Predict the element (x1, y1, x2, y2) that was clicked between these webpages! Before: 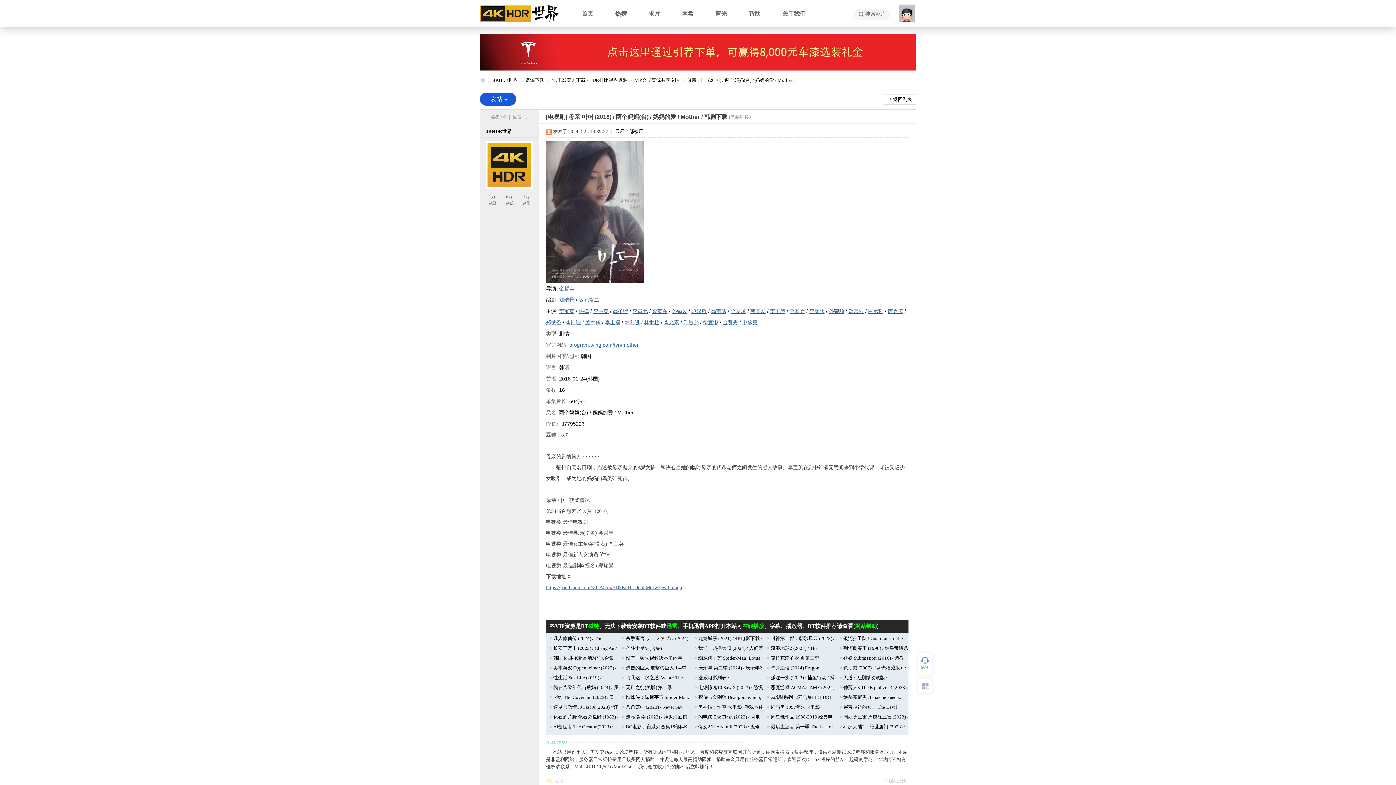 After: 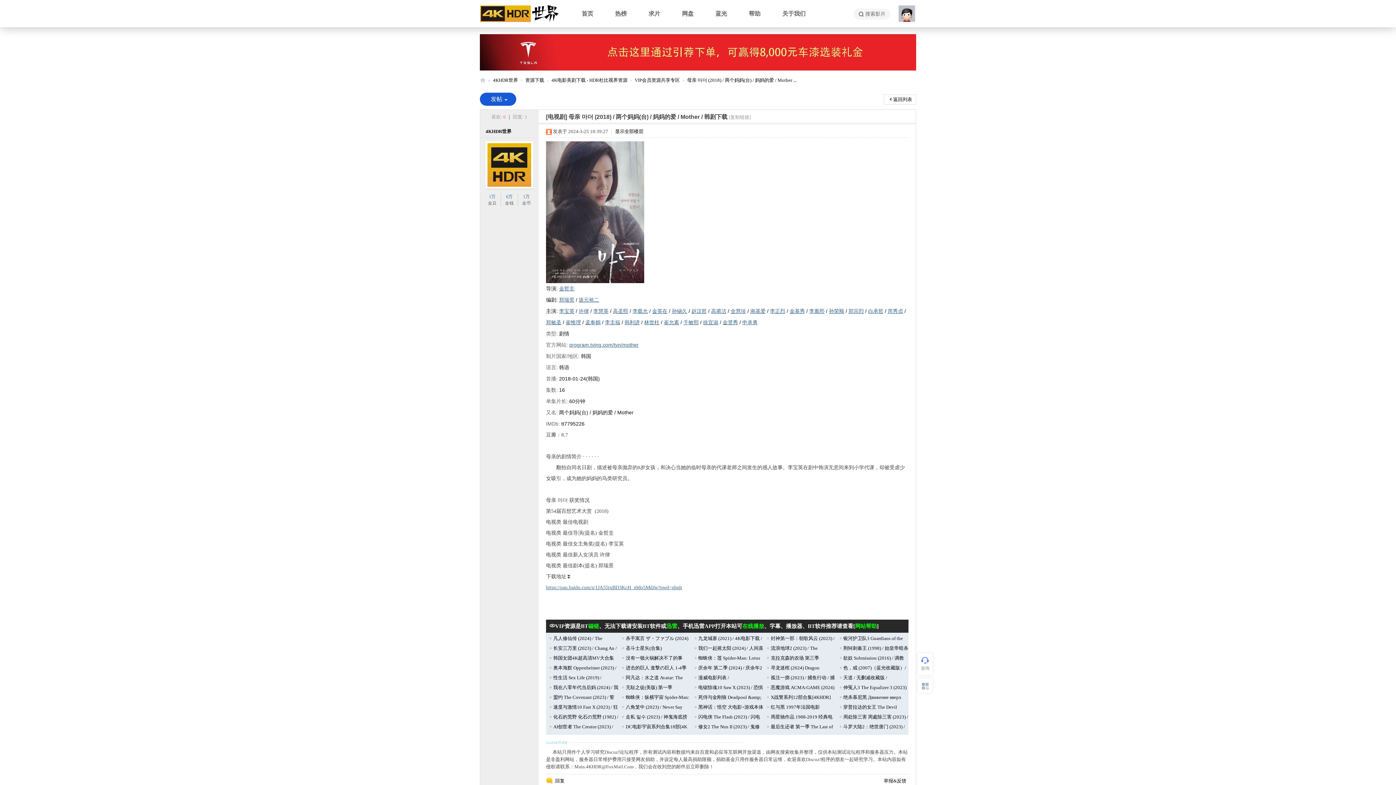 Action: bbox: (664, 319, 679, 325) label: 崔允素